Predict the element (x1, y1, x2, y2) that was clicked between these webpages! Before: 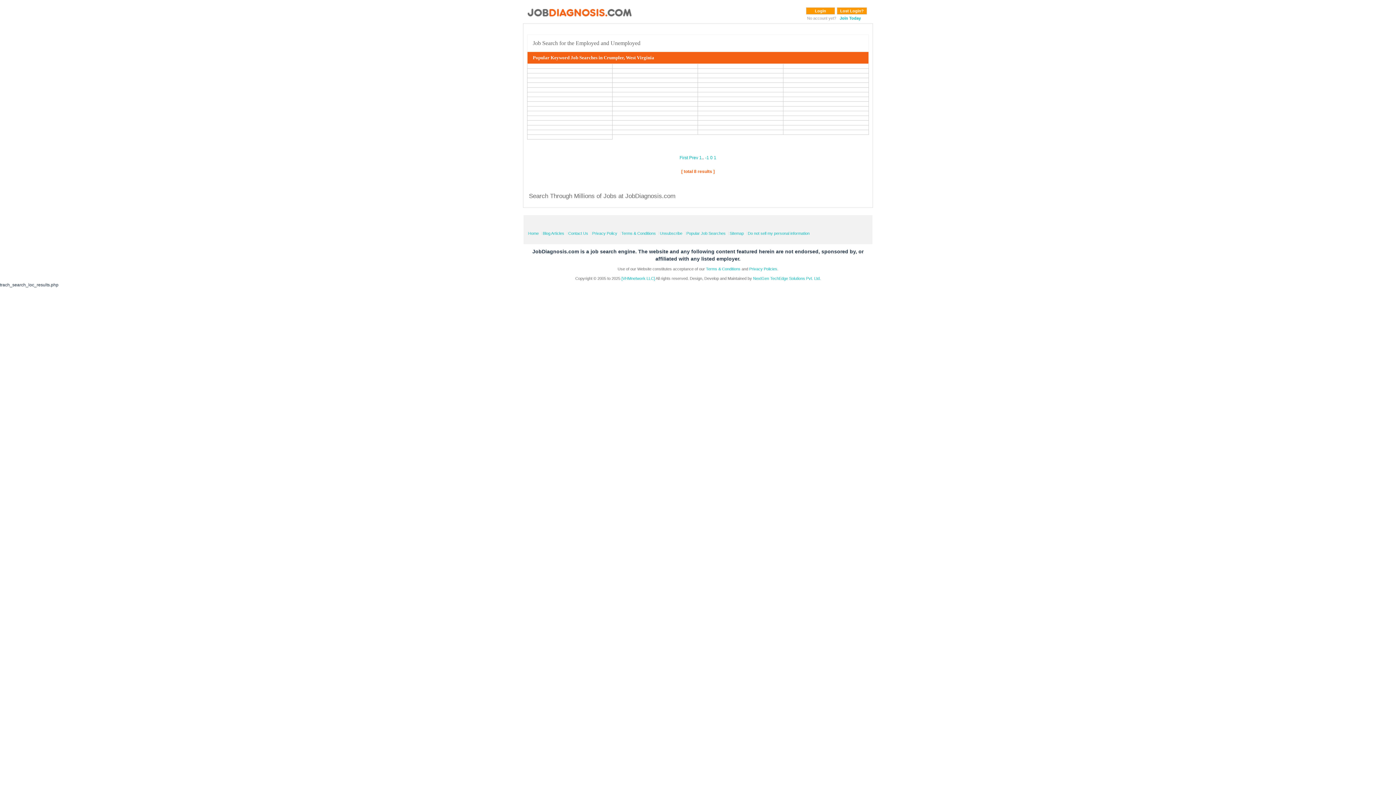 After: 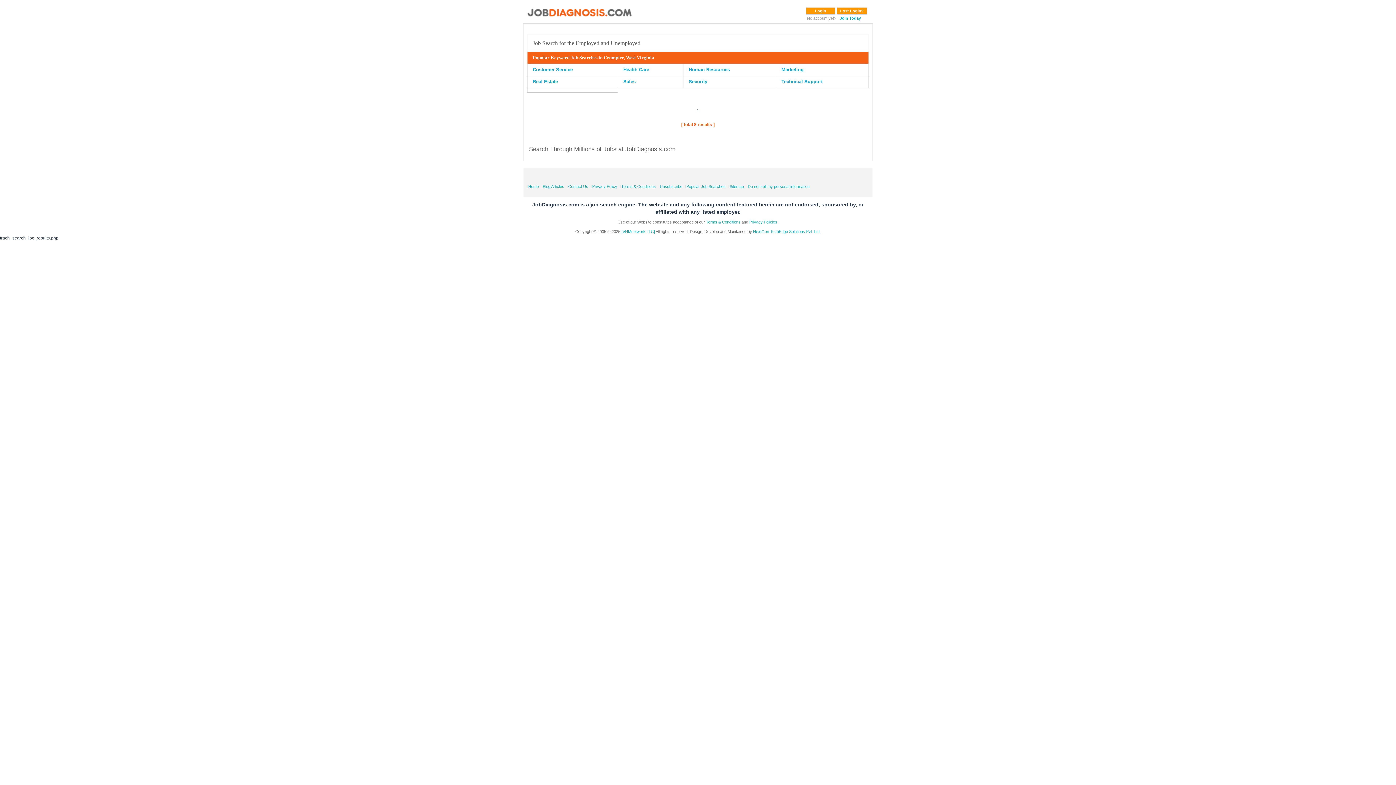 Action: label: 1 bbox: (699, 155, 702, 160)